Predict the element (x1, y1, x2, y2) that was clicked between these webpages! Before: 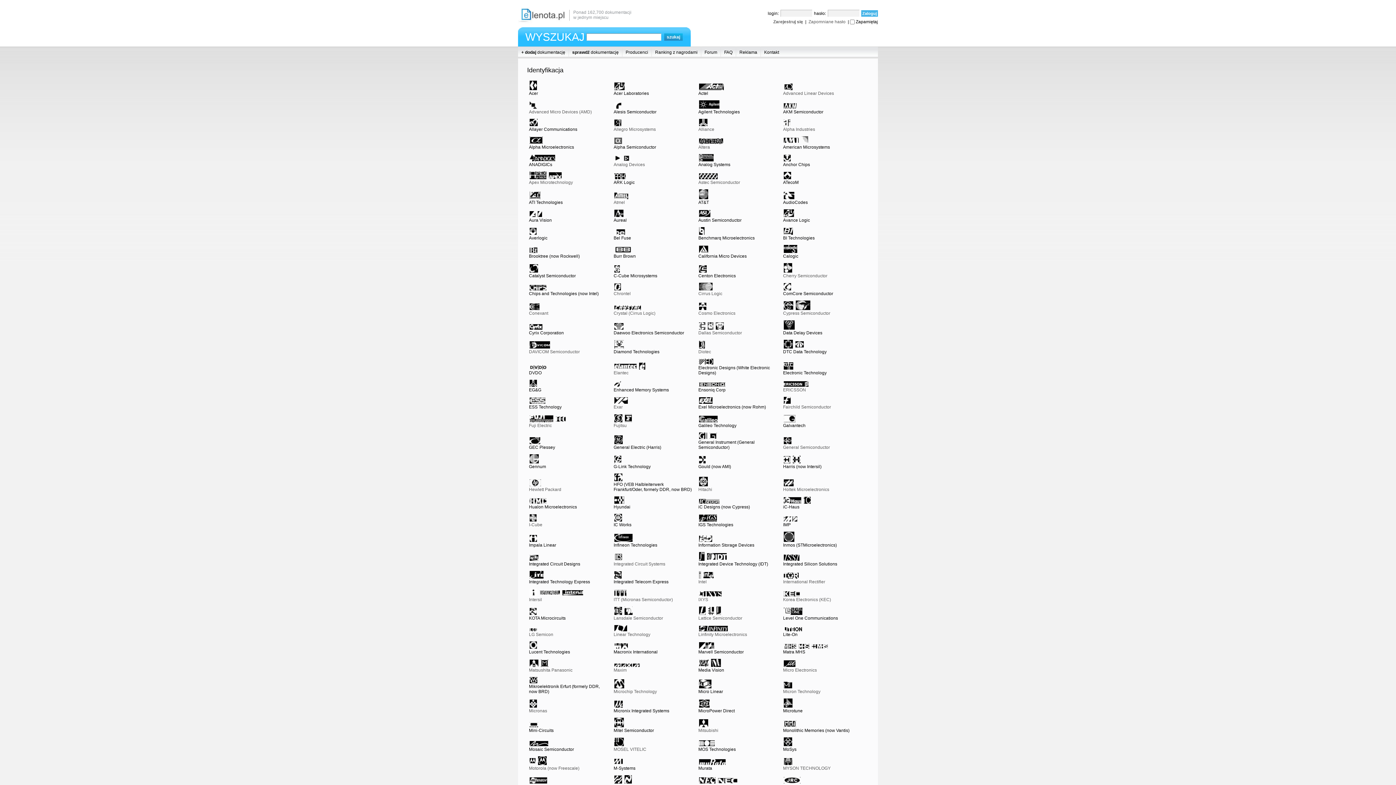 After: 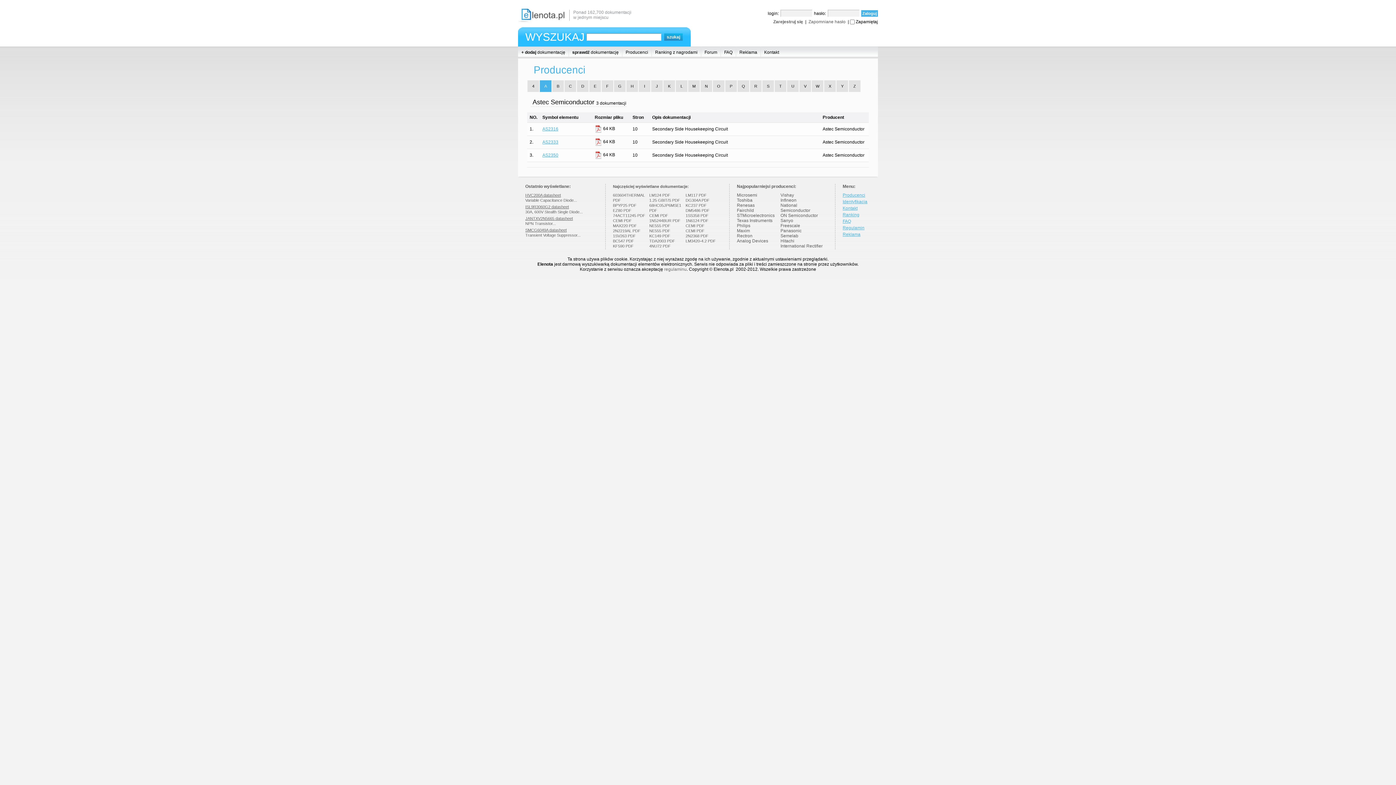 Action: label: Astec Semiconductor bbox: (698, 180, 740, 185)